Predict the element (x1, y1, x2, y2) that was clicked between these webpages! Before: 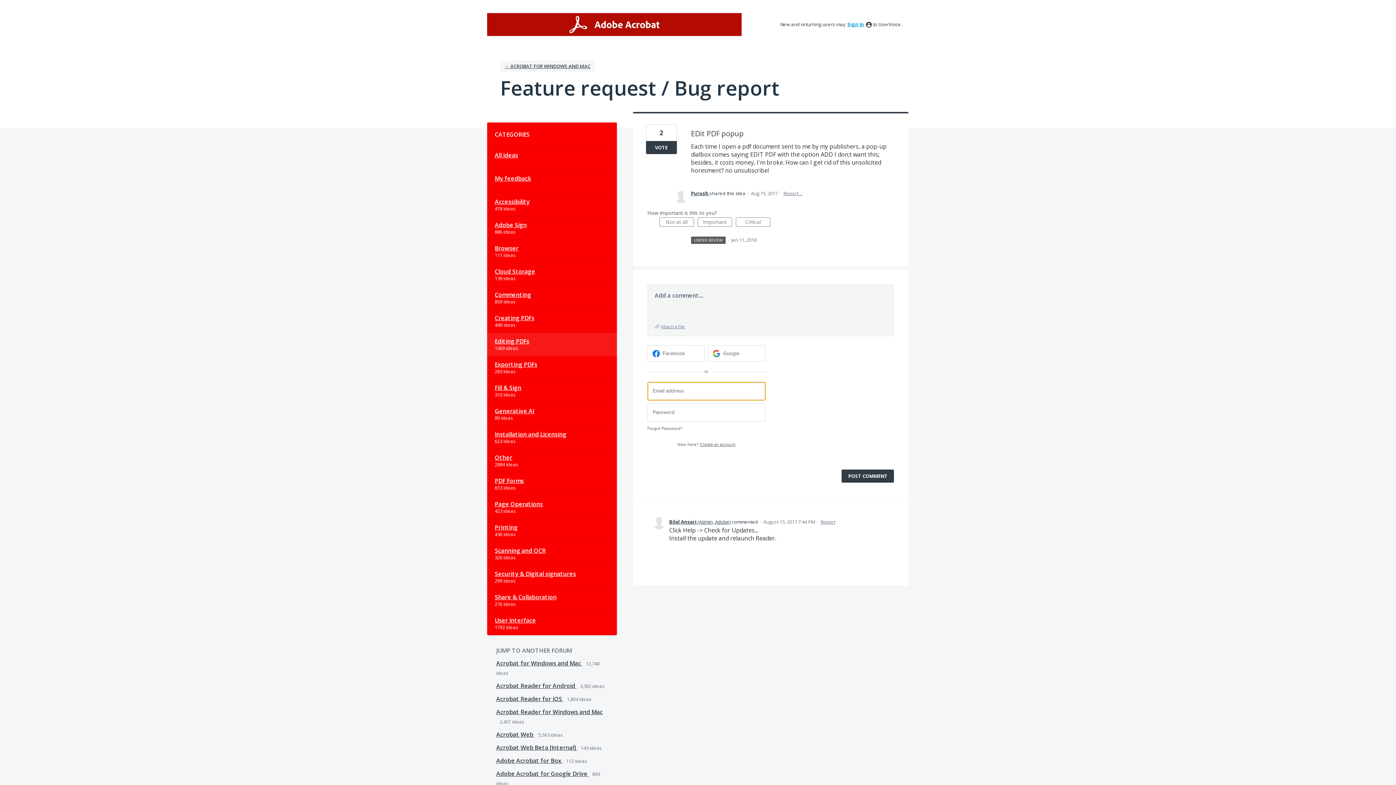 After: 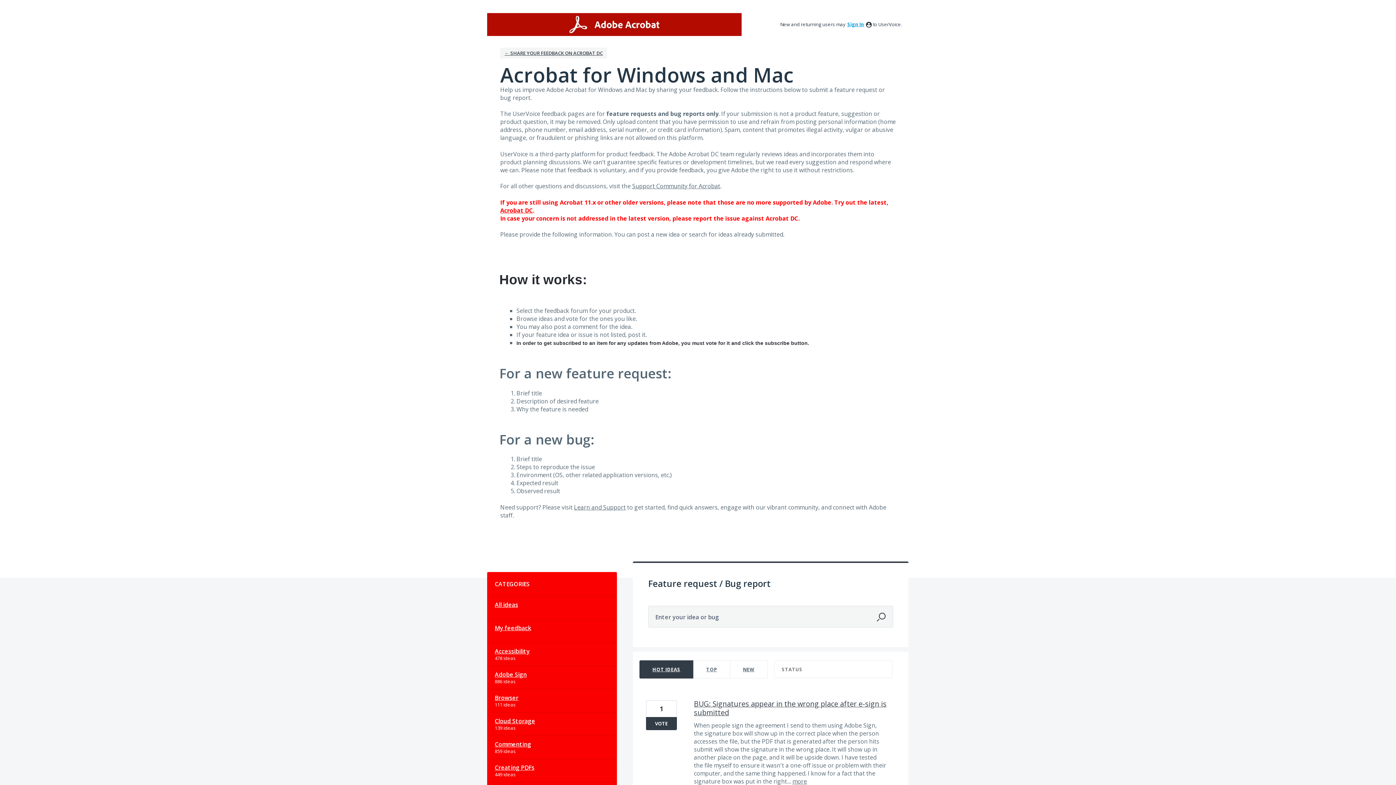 Action: label: Fill & Sign bbox: (487, 379, 616, 402)